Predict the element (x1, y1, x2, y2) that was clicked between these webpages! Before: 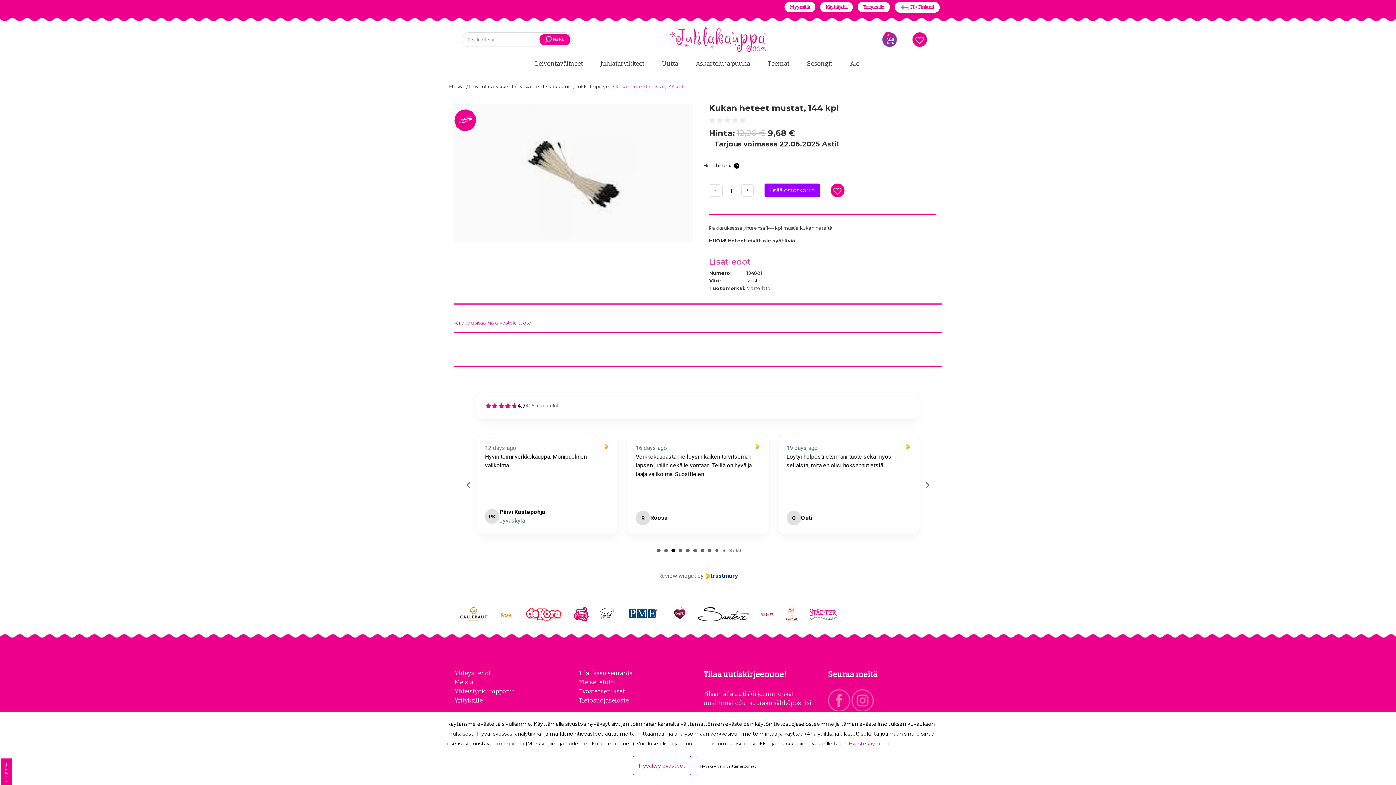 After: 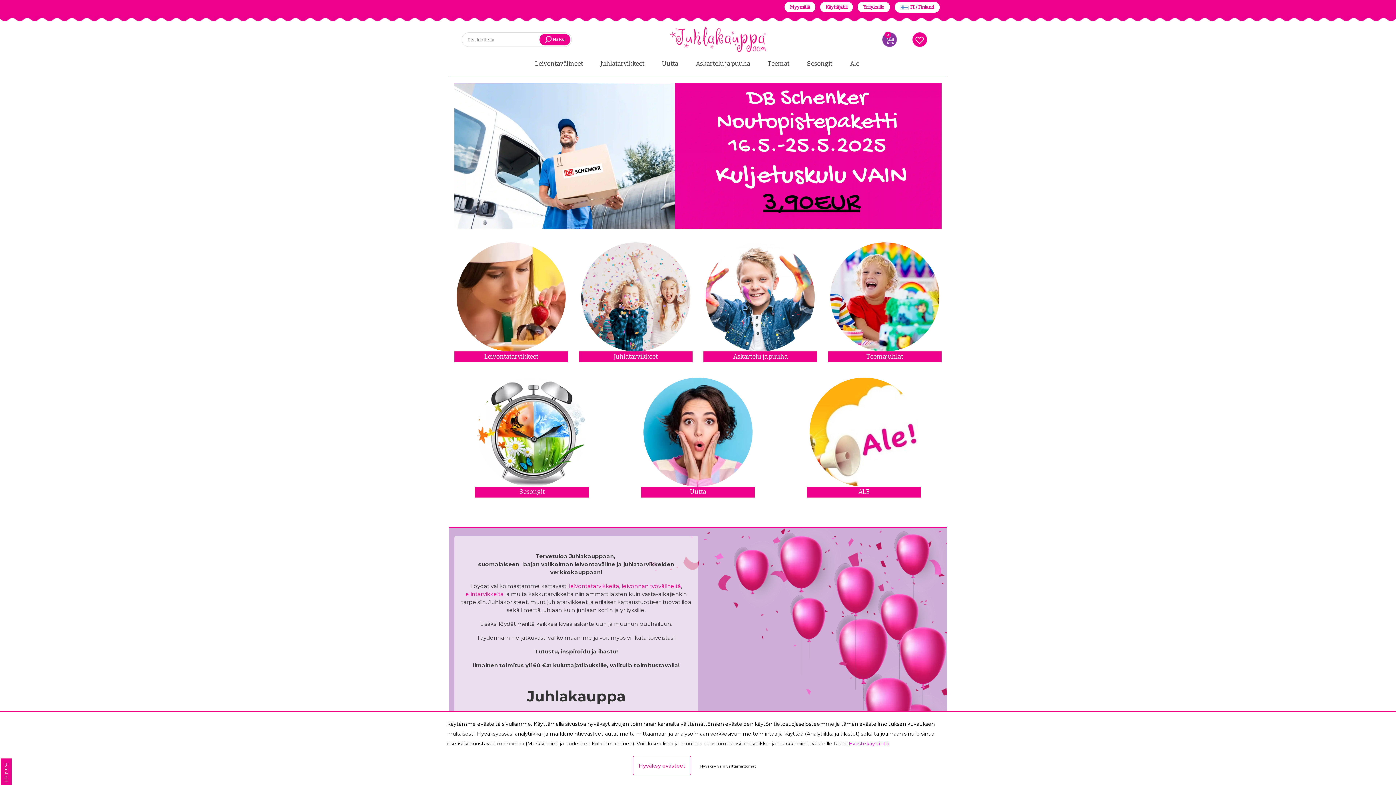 Action: bbox: (670, 36, 766, 41)